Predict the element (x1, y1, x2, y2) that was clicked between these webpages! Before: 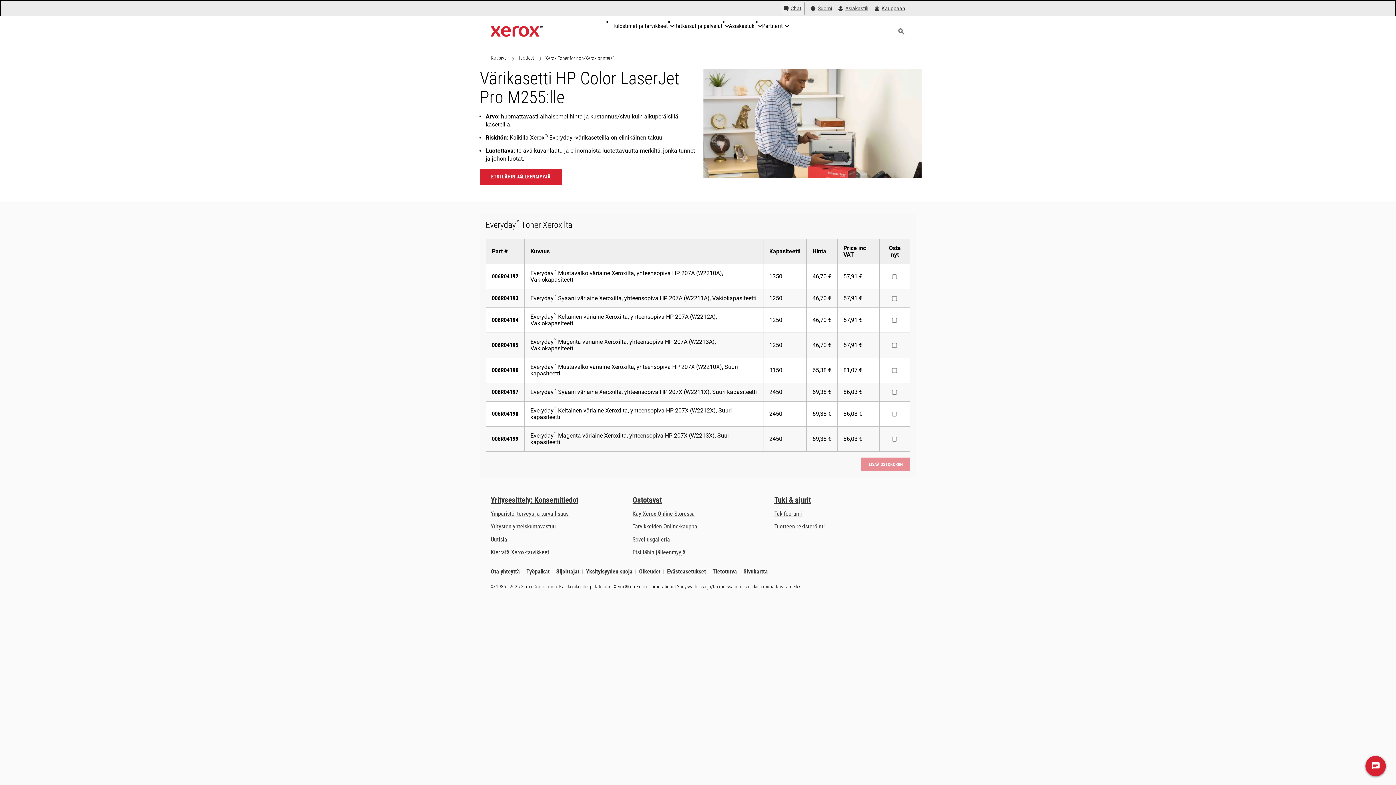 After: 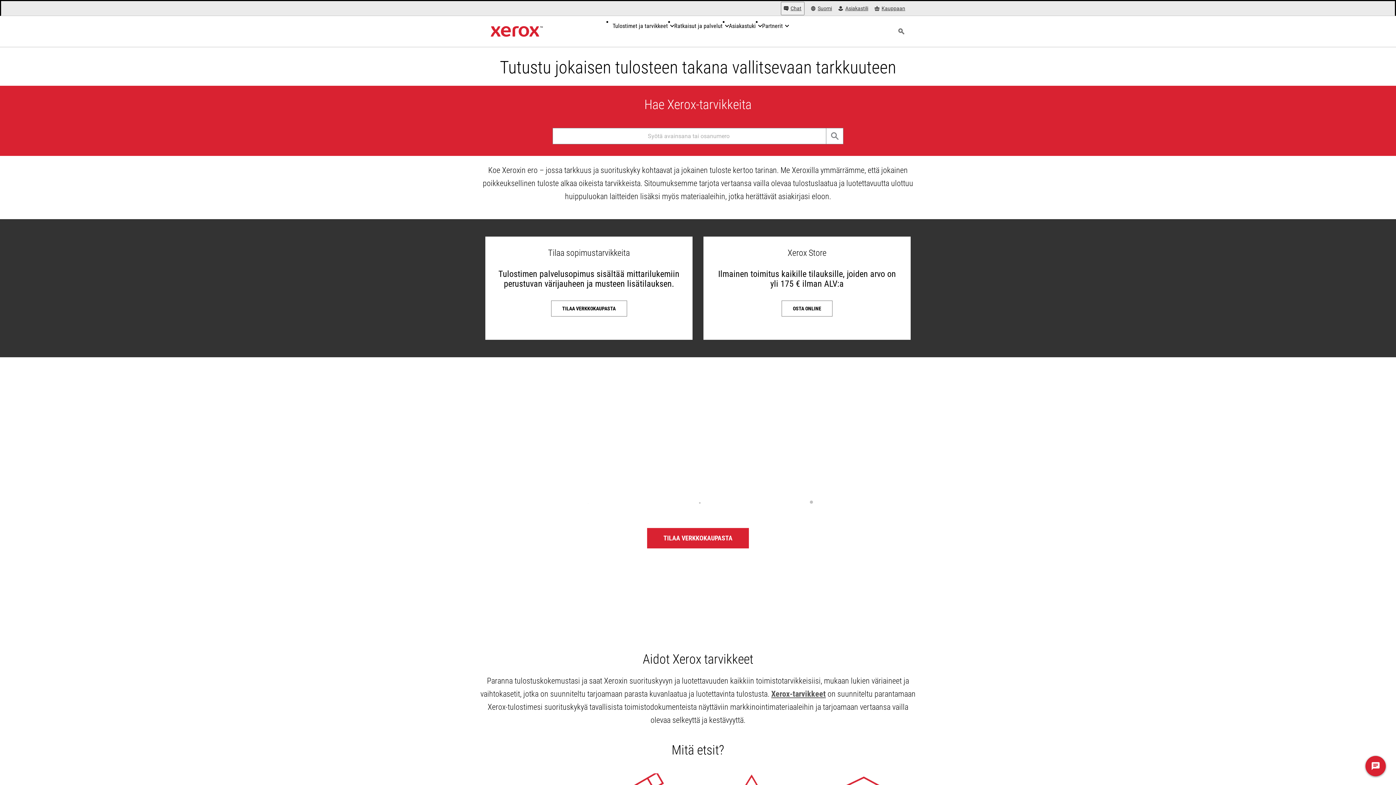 Action: bbox: (632, 523, 697, 530) label: Tarvikkeiden Online-kauppa